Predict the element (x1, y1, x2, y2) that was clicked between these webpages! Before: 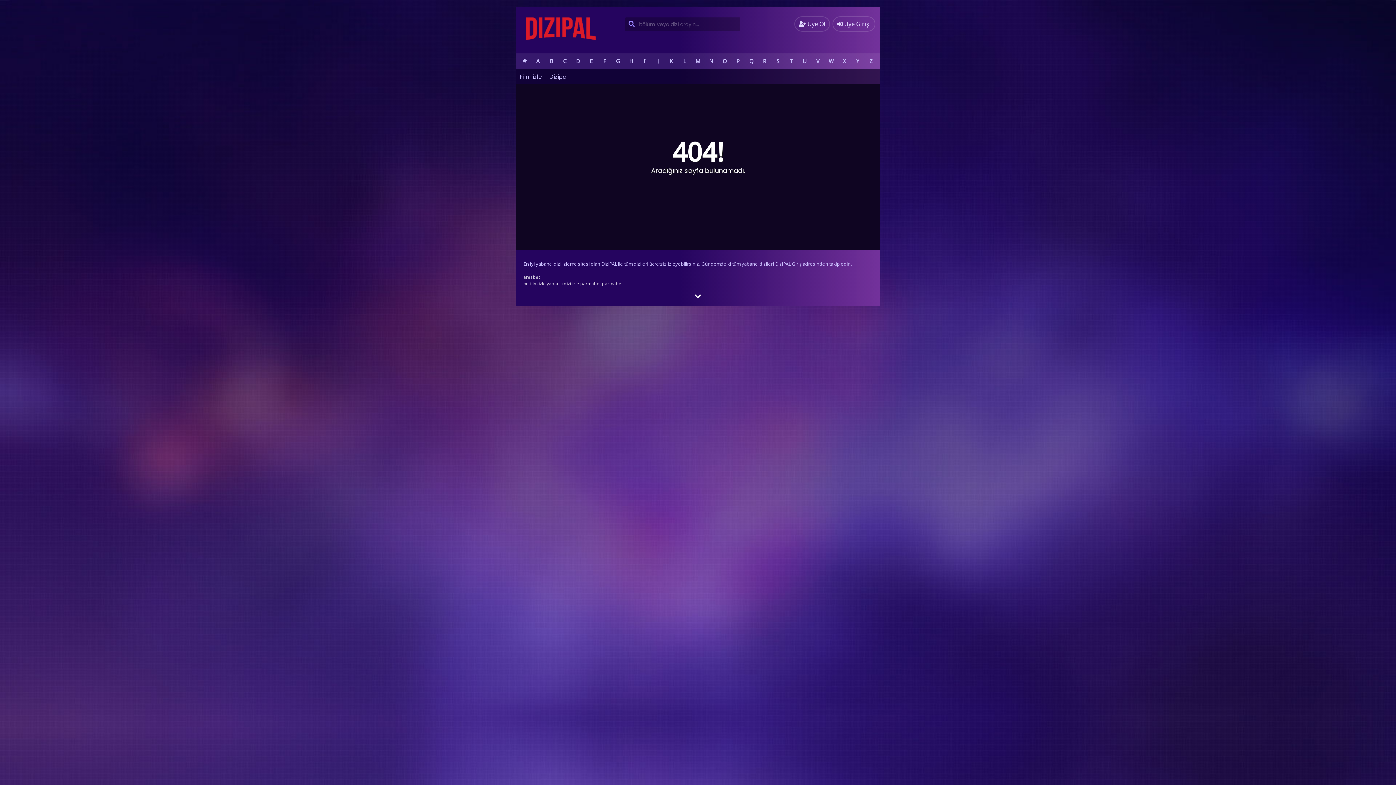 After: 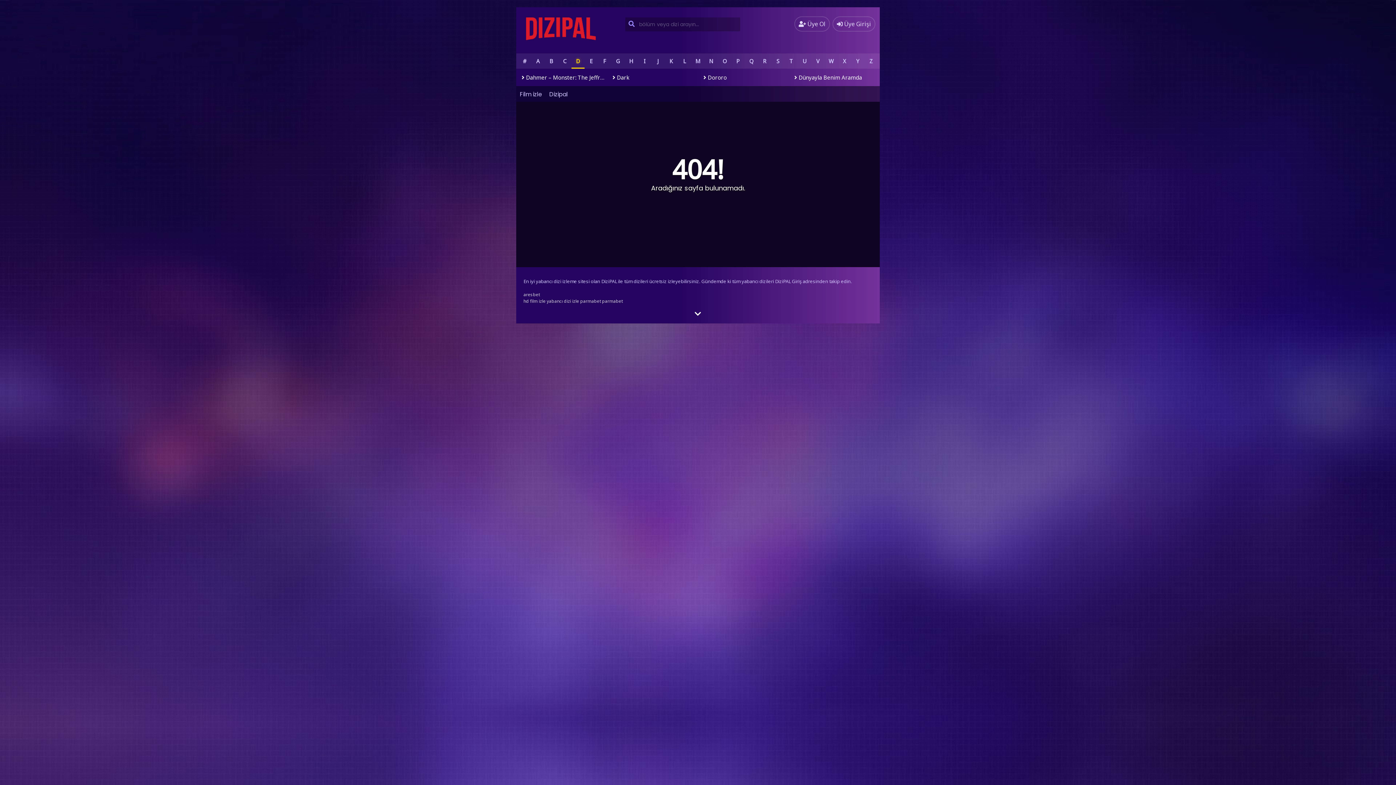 Action: bbox: (571, 53, 584, 68) label: D